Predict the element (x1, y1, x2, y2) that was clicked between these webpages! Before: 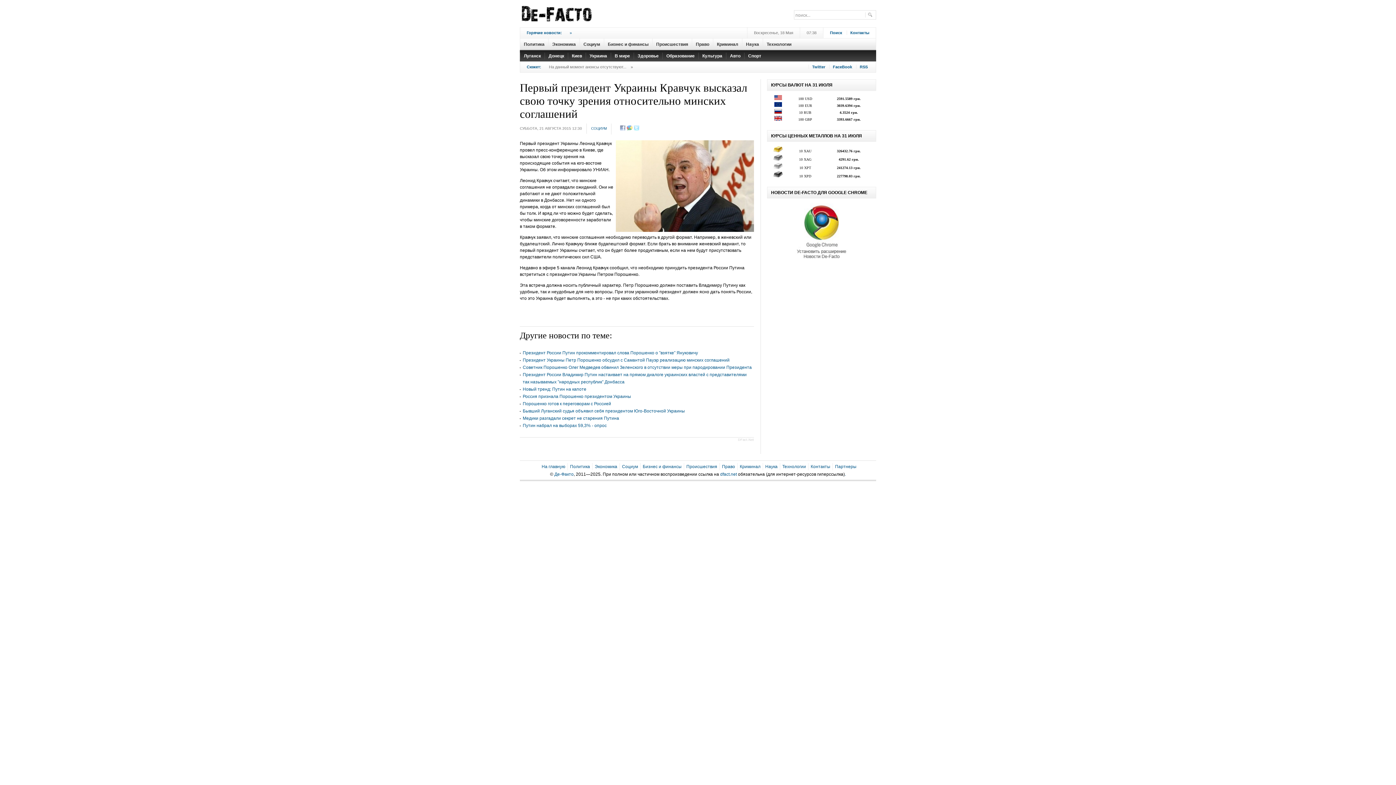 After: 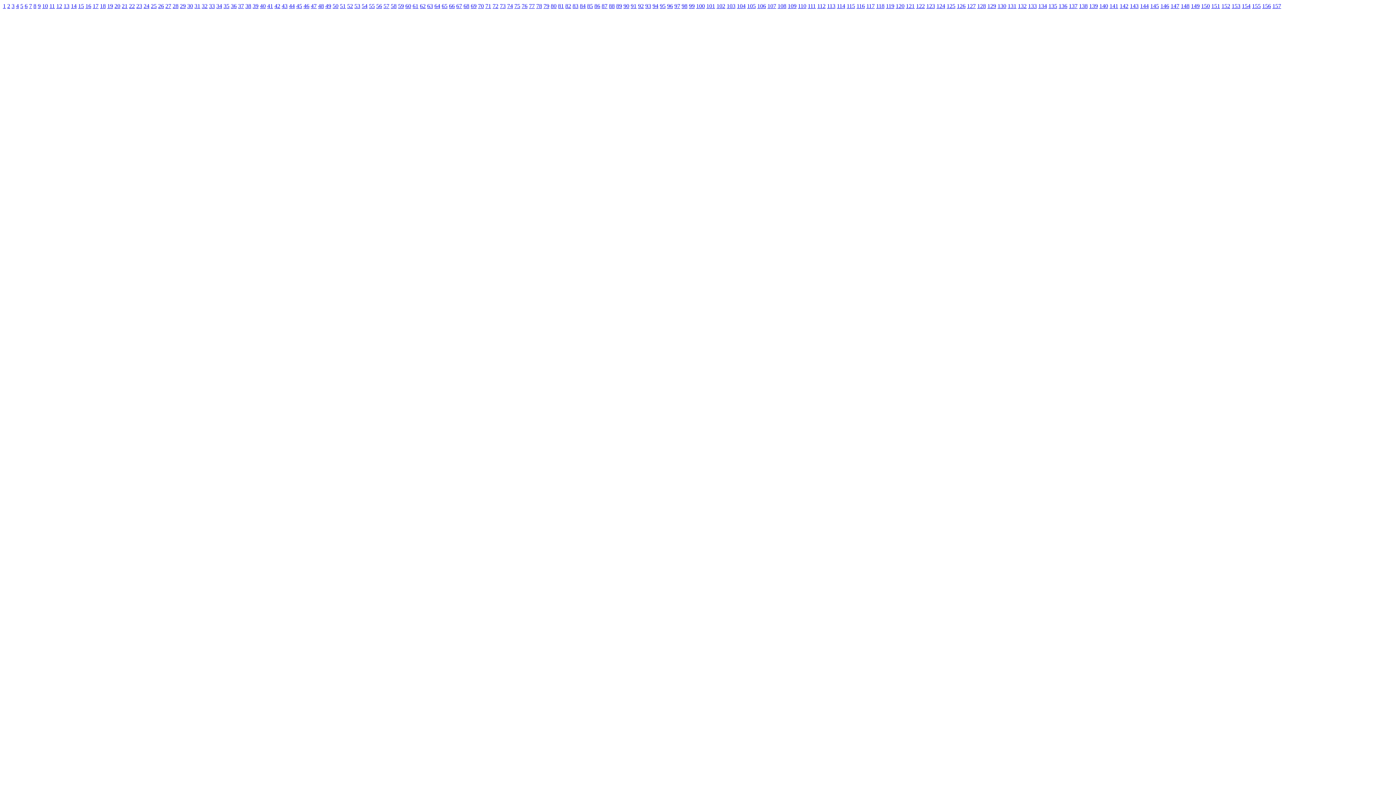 Action: bbox: (845, 472, 846, 477) label: .